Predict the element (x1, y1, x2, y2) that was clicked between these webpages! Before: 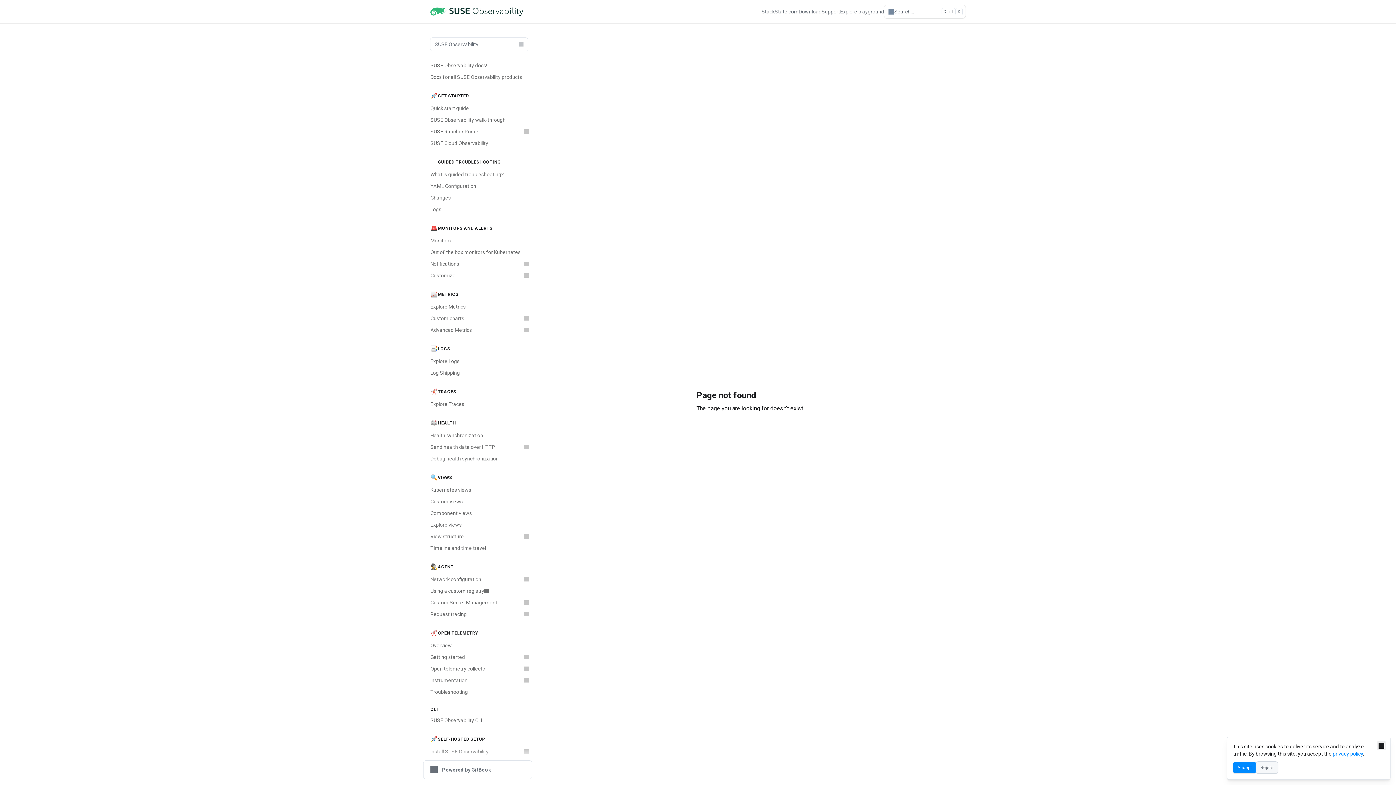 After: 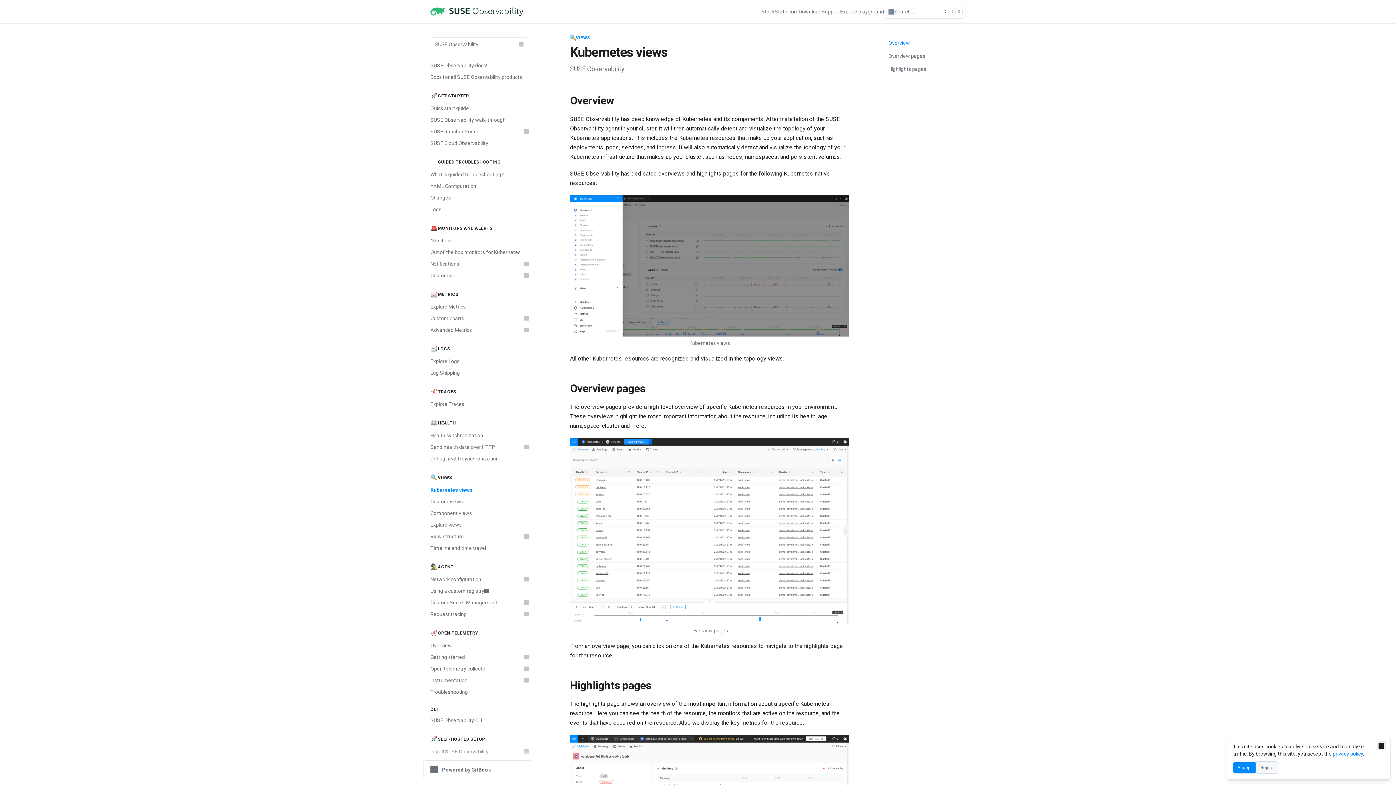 Action: label: Kubernetes views bbox: (426, 484, 532, 496)